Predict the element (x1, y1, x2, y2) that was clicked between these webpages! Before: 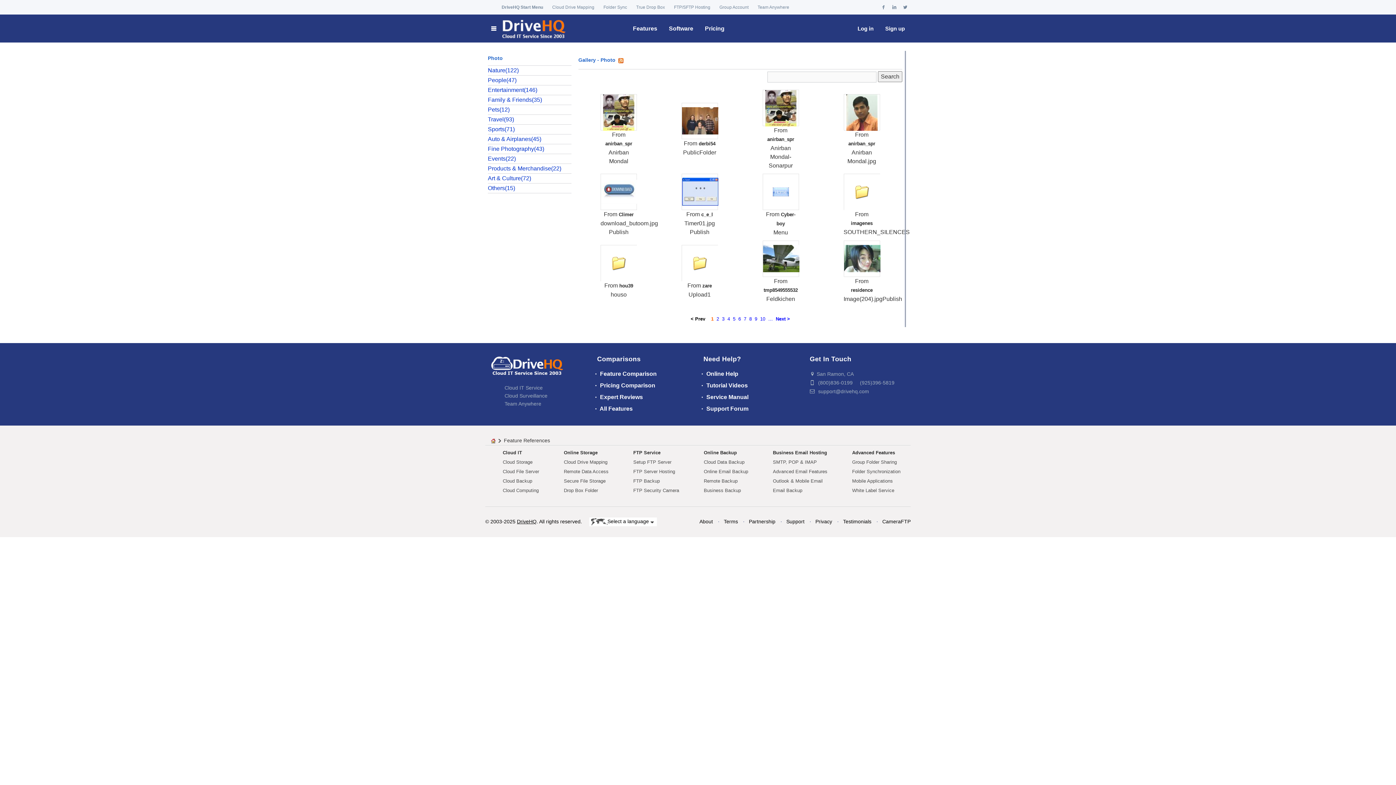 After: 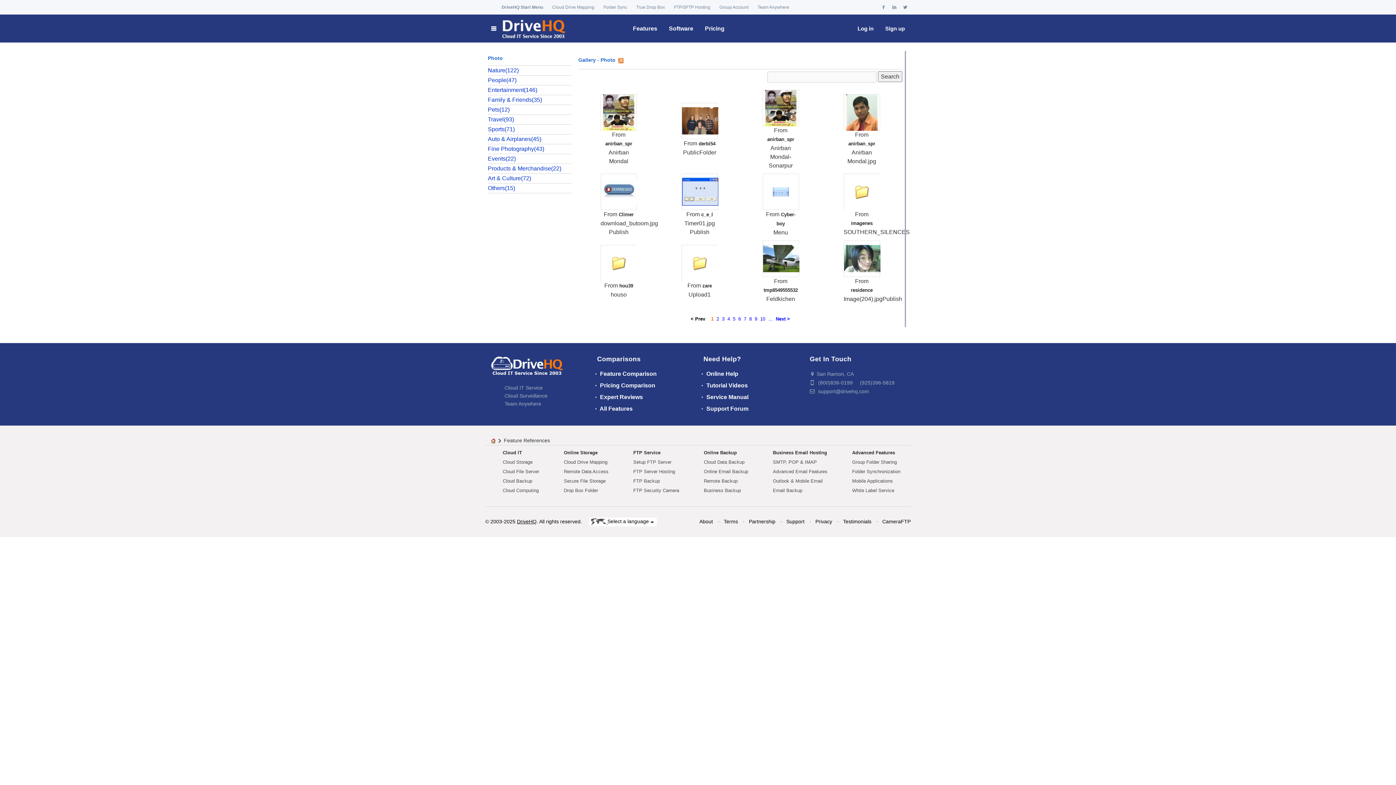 Action: bbox: (601, 188, 637, 194)